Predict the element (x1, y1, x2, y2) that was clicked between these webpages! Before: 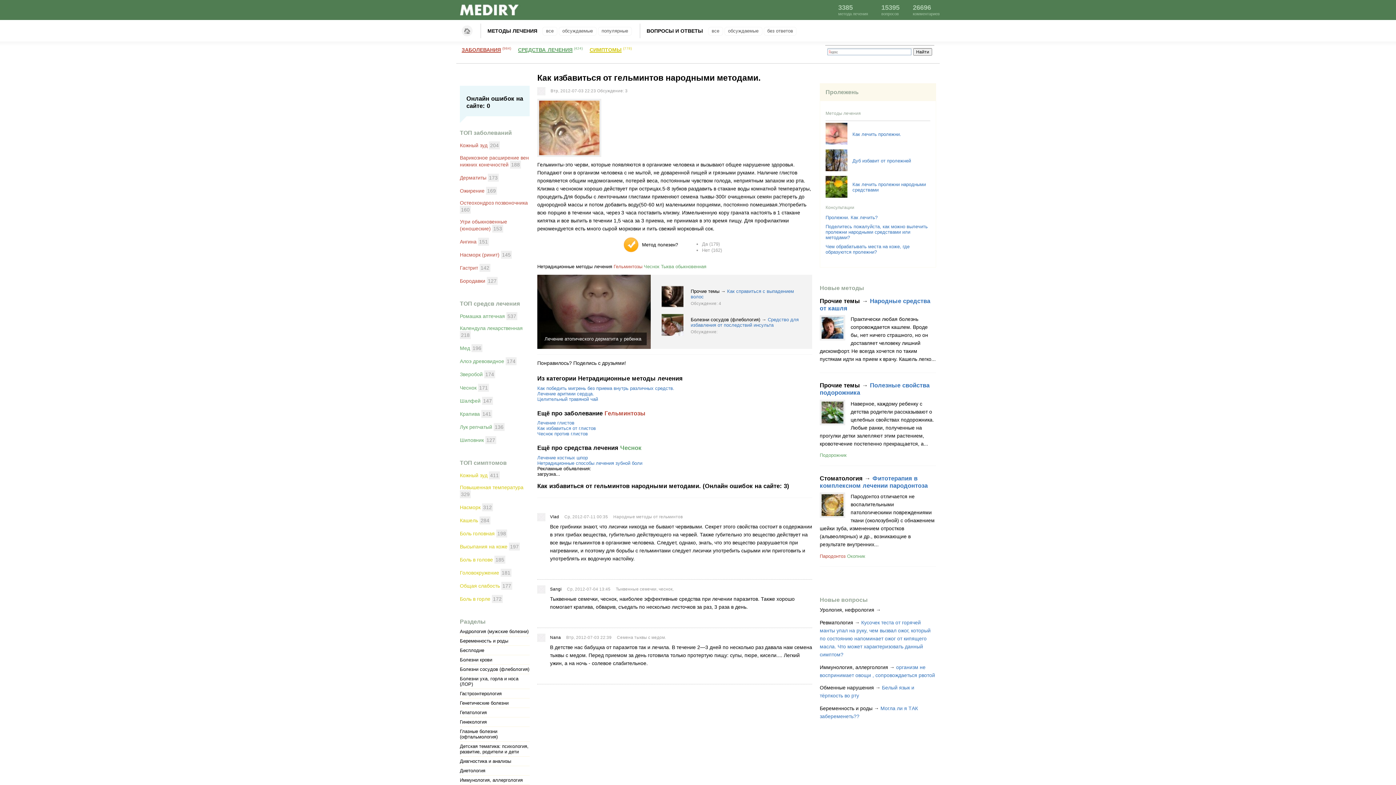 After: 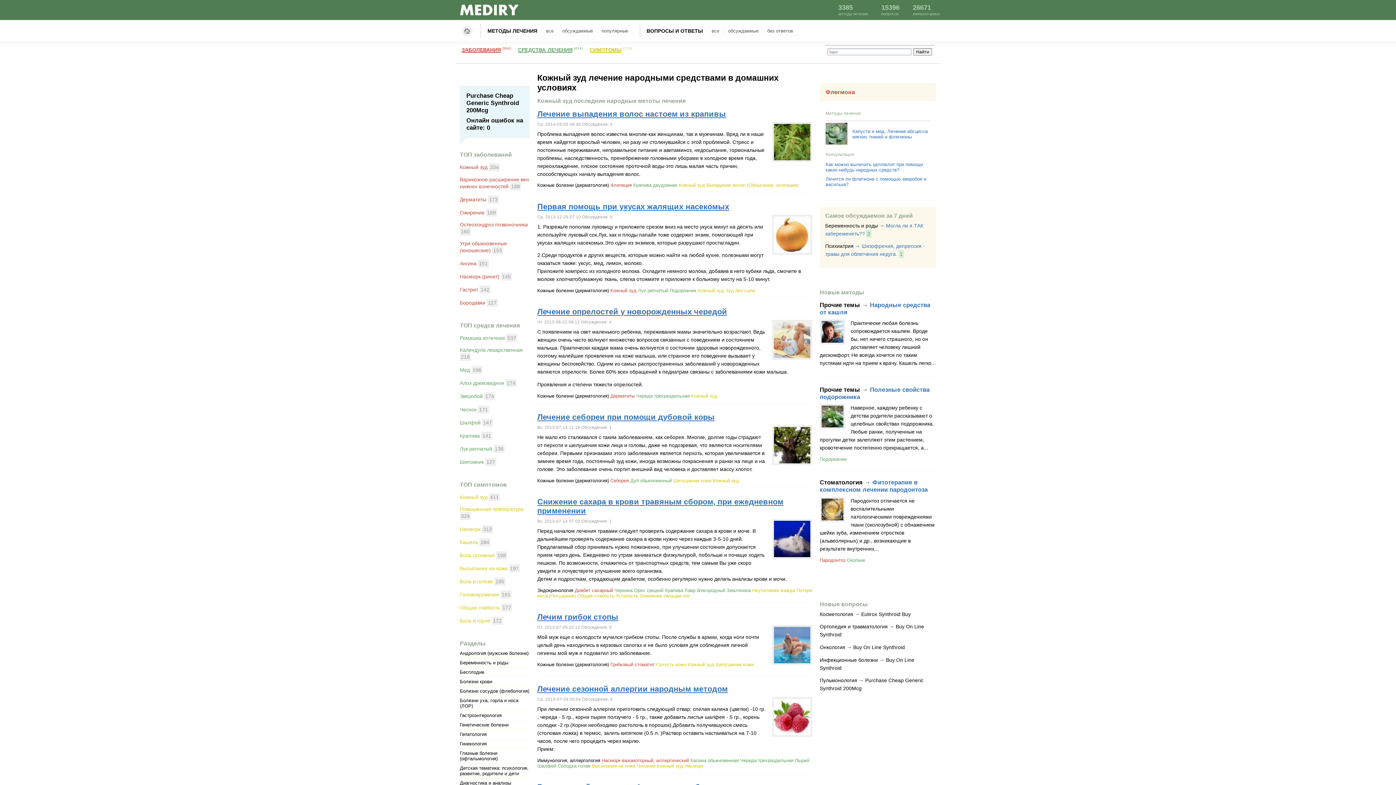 Action: bbox: (460, 472, 487, 478) label: Кожный зуд